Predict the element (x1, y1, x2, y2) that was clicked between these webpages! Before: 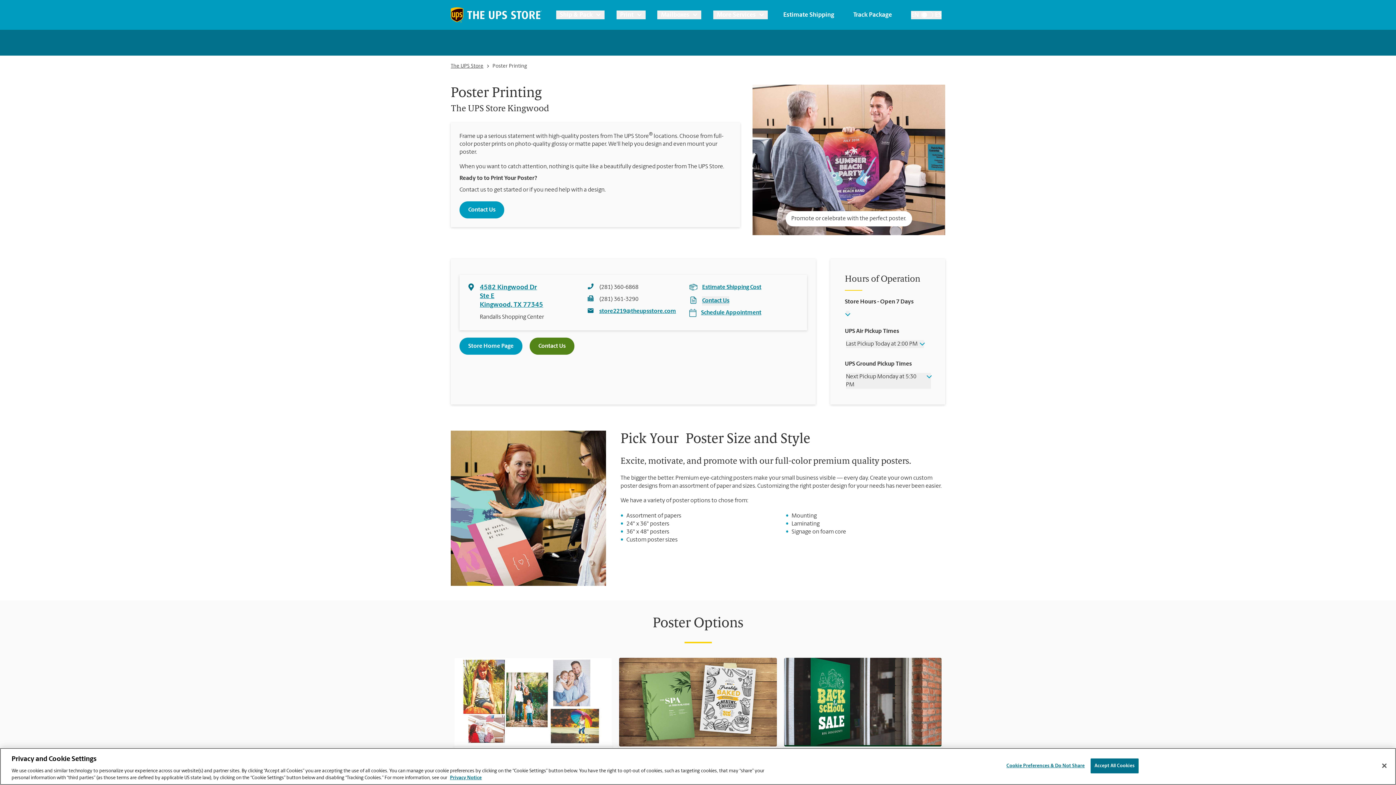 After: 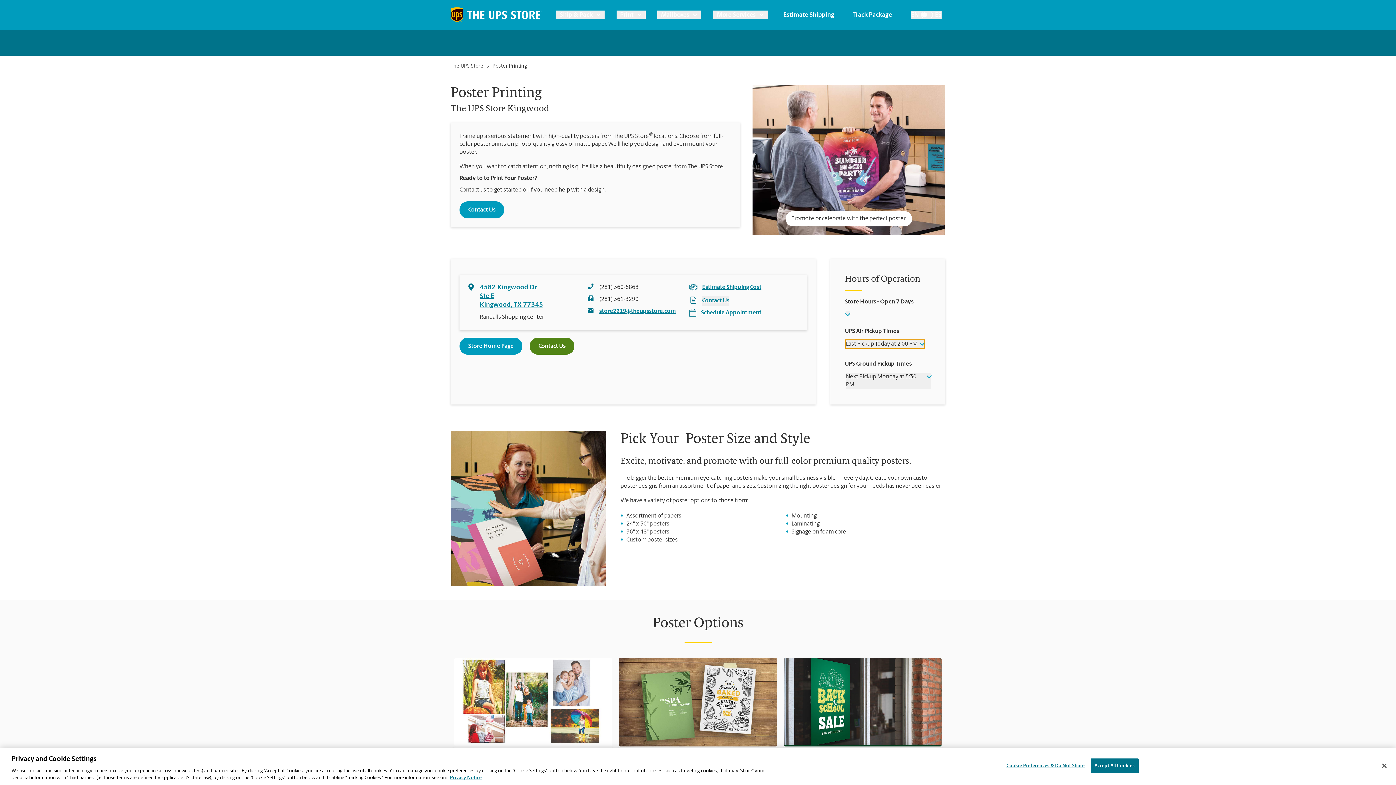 Action: label: Last Pickup Today at 2:00 PM bbox: (846, 340, 924, 348)